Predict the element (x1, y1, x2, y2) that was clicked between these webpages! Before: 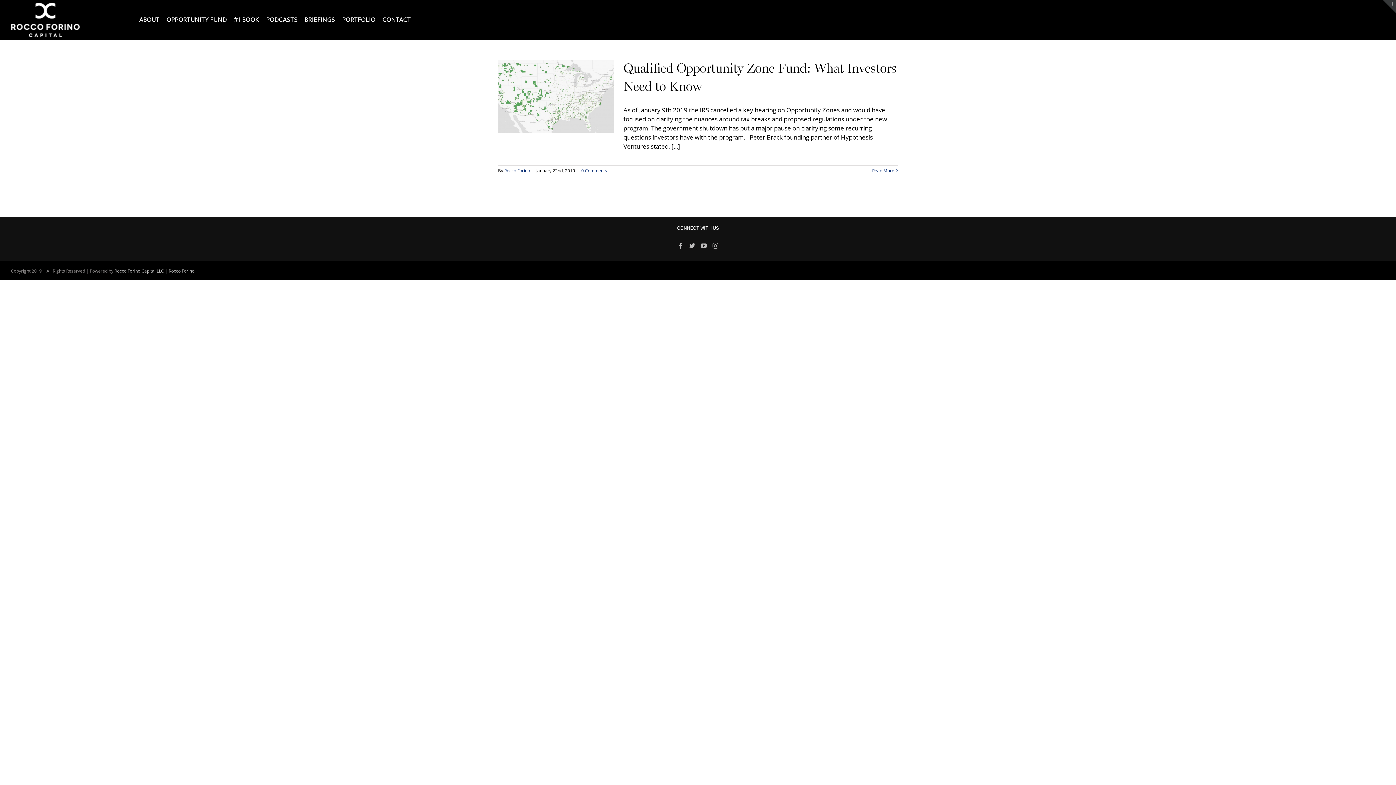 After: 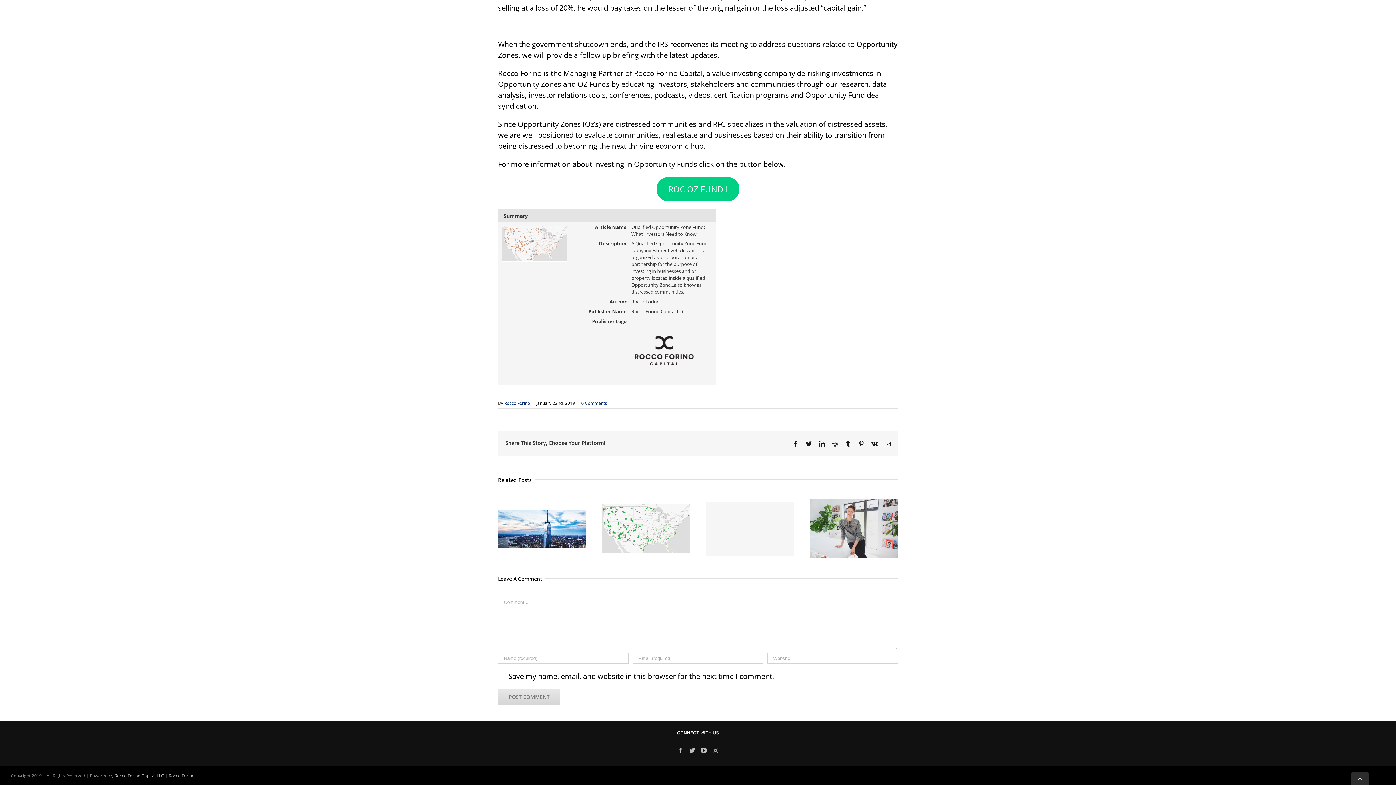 Action: label: 0 Comments bbox: (581, 167, 607, 173)